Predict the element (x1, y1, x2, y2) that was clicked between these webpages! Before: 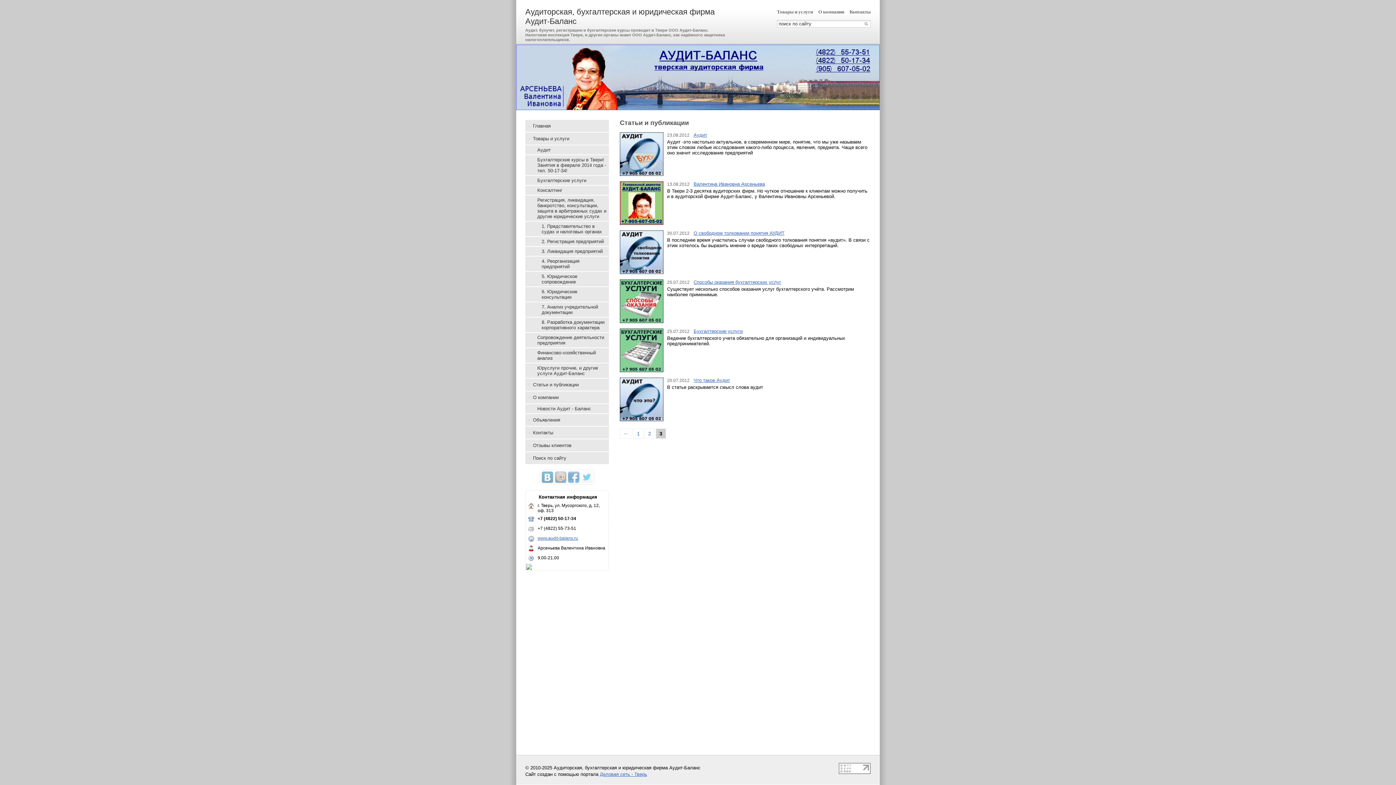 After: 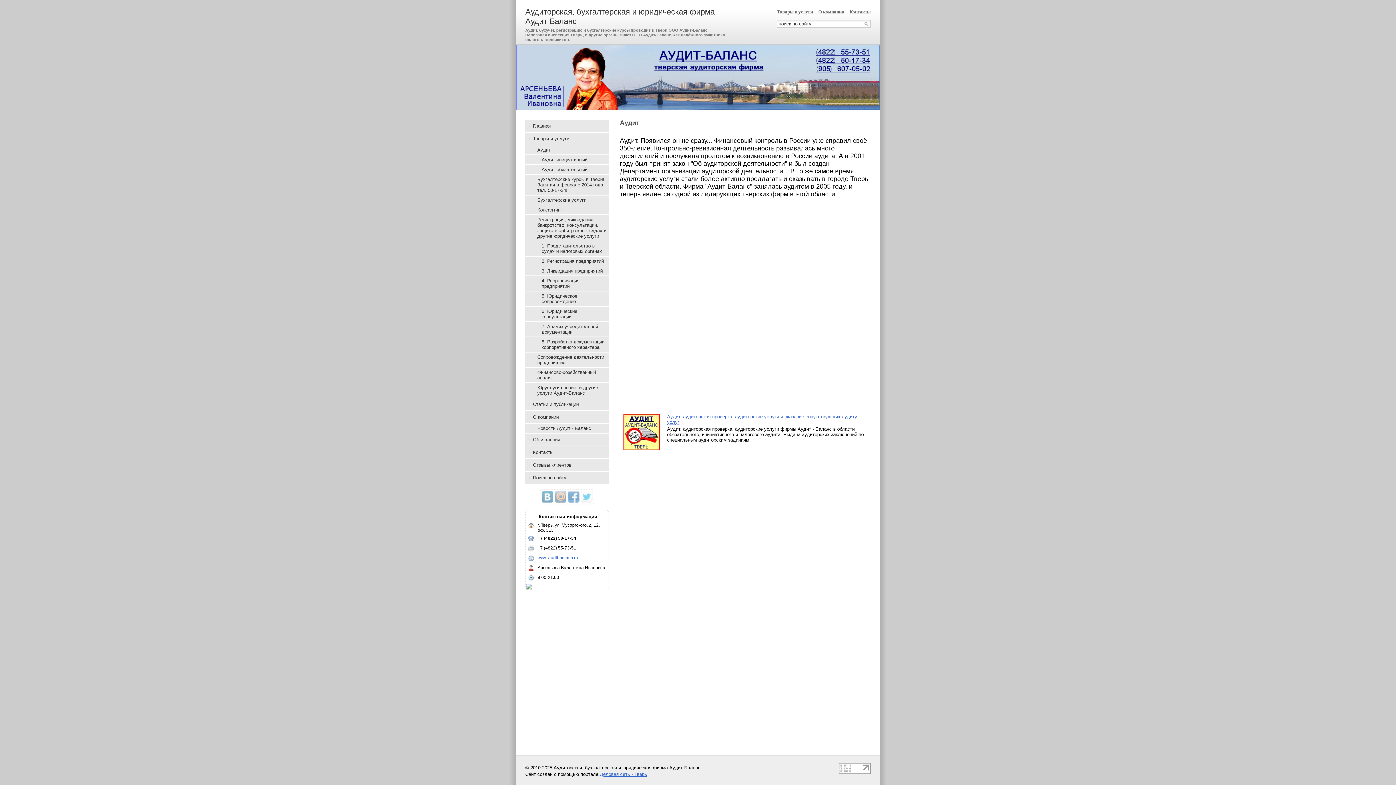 Action: label: Аудит bbox: (525, 145, 609, 154)